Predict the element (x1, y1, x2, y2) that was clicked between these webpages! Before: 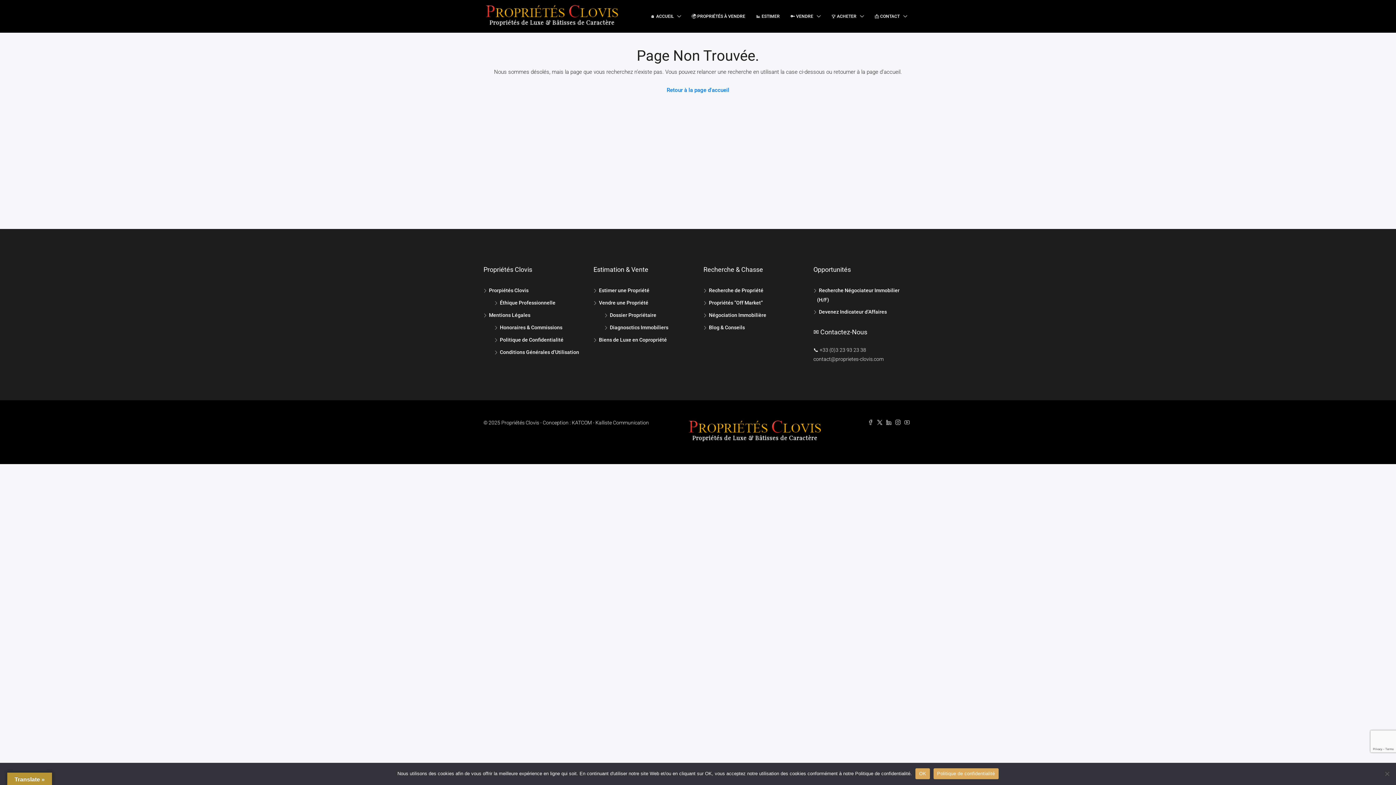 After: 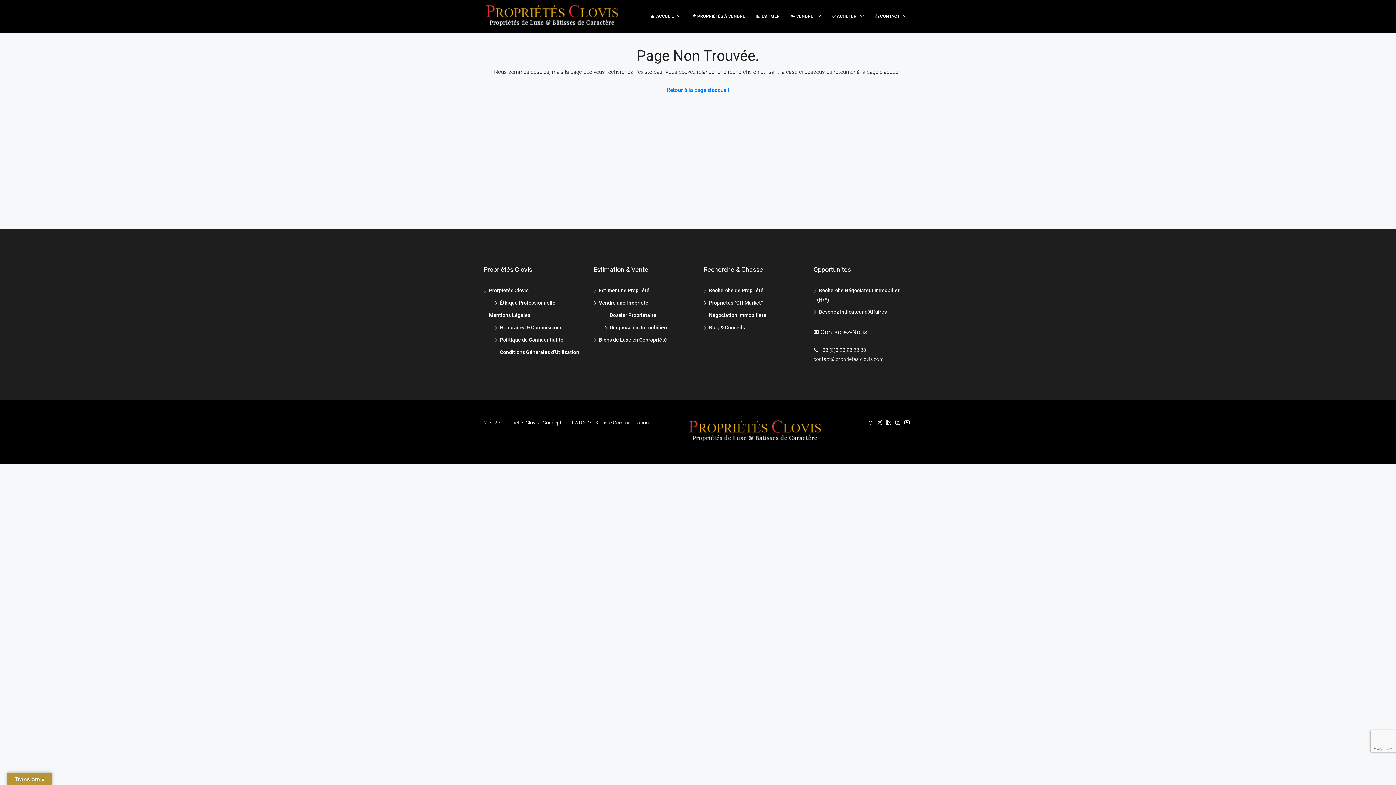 Action: label: OK bbox: (915, 768, 930, 779)